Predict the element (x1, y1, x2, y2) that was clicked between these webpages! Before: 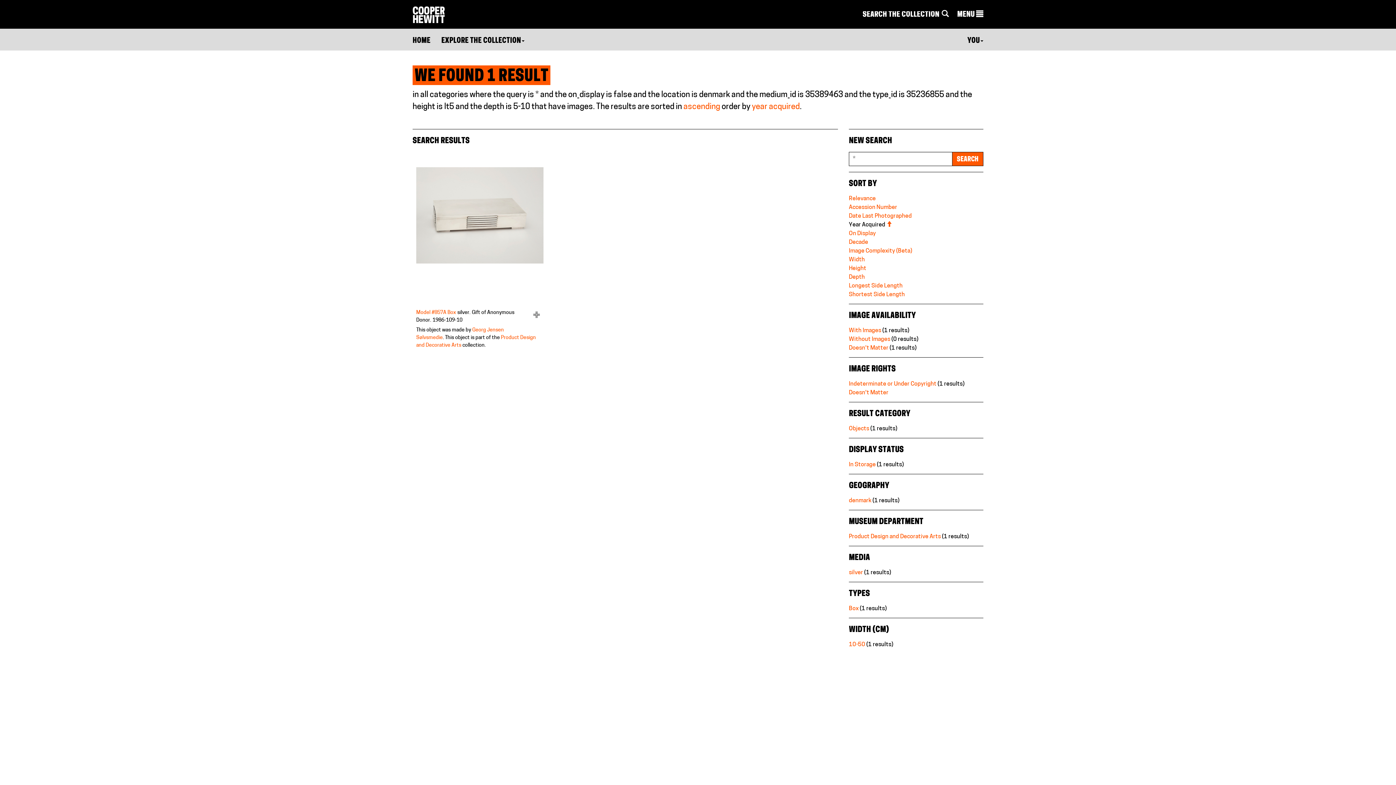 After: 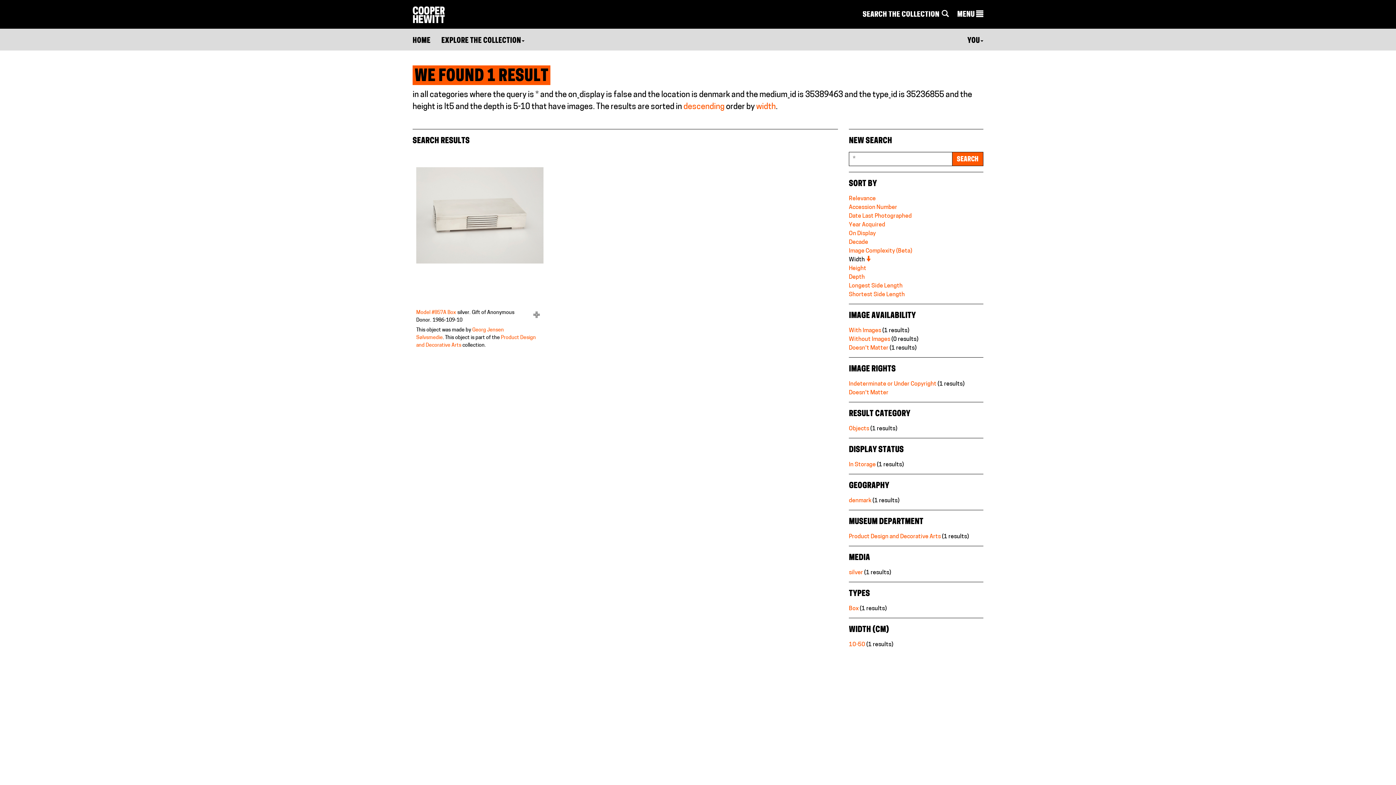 Action: bbox: (849, 257, 865, 262) label: Width